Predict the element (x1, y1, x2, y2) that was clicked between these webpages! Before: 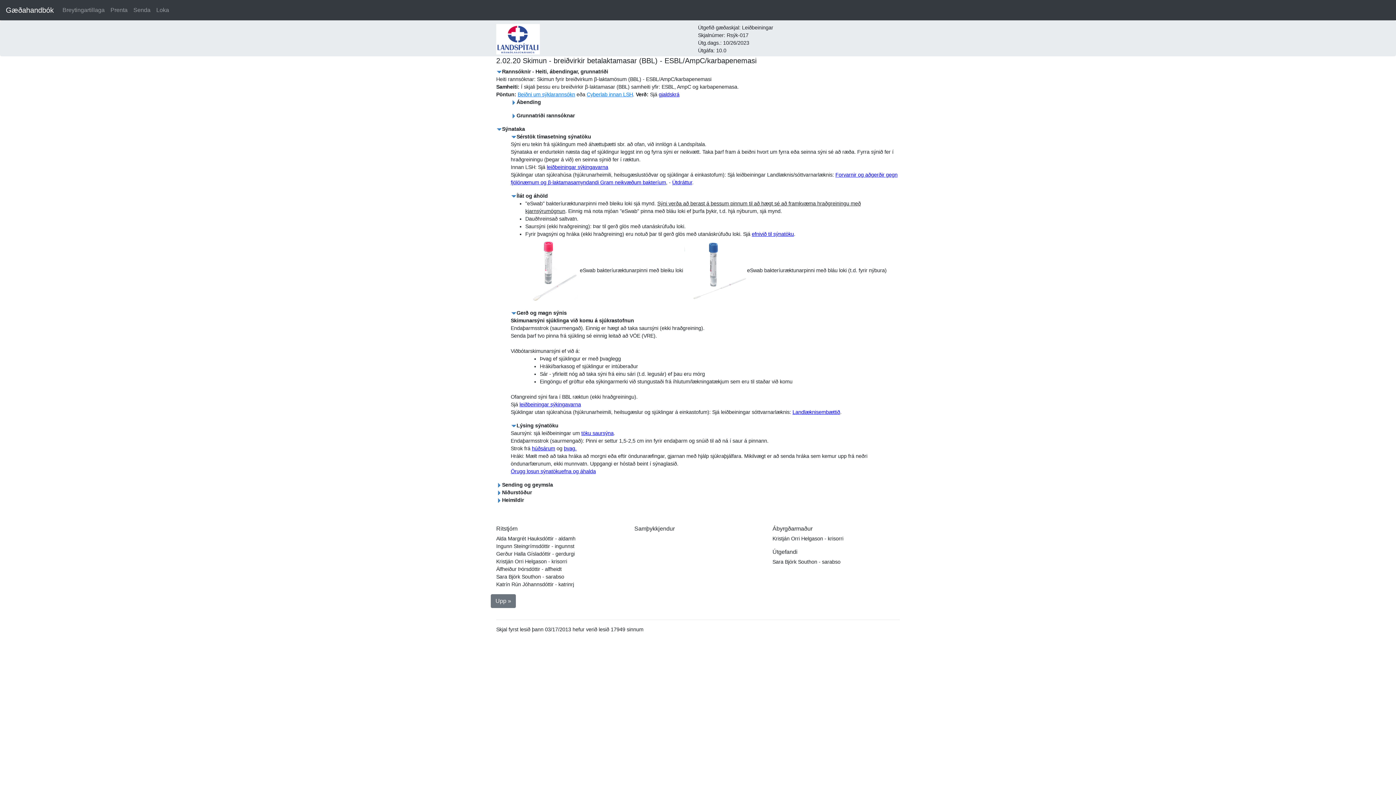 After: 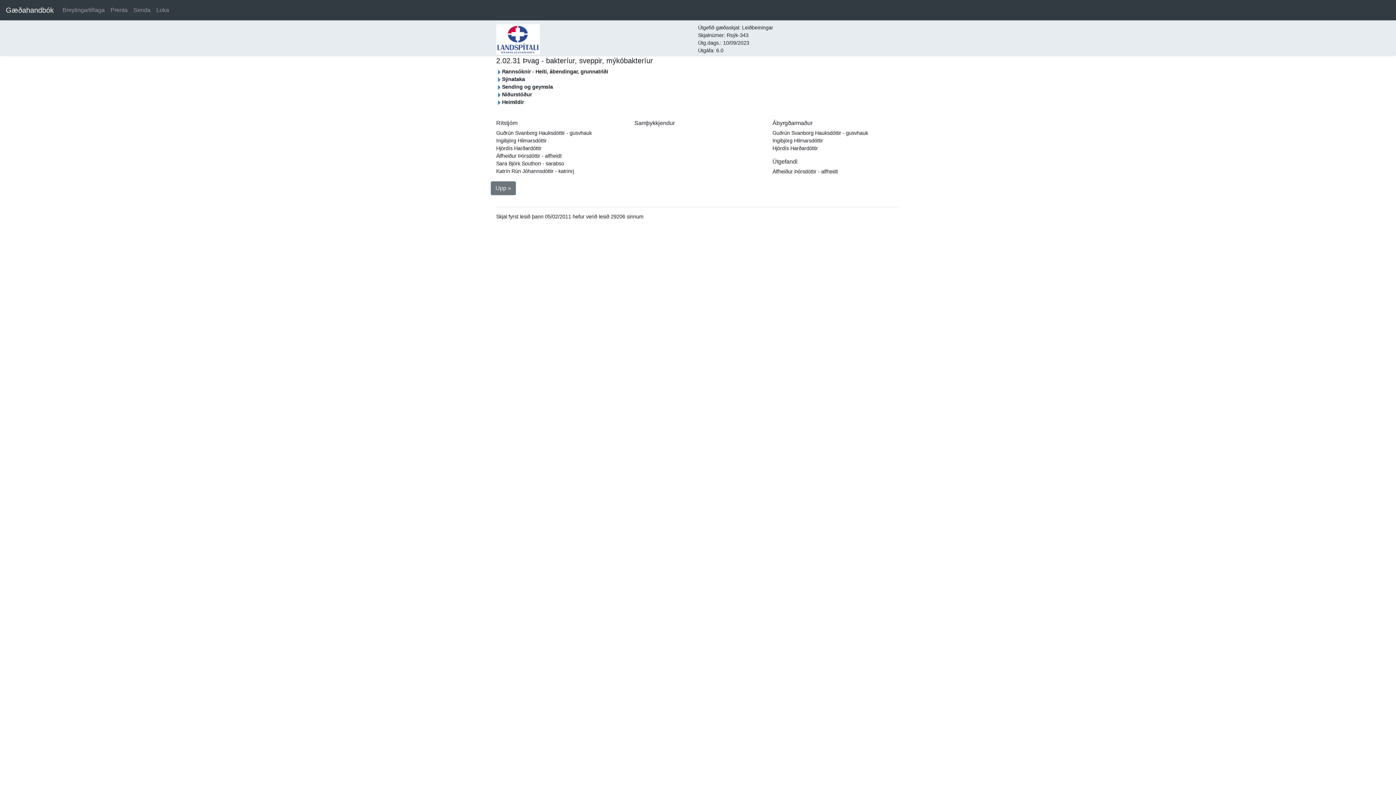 Action: label: þvag. bbox: (564, 445, 576, 451)